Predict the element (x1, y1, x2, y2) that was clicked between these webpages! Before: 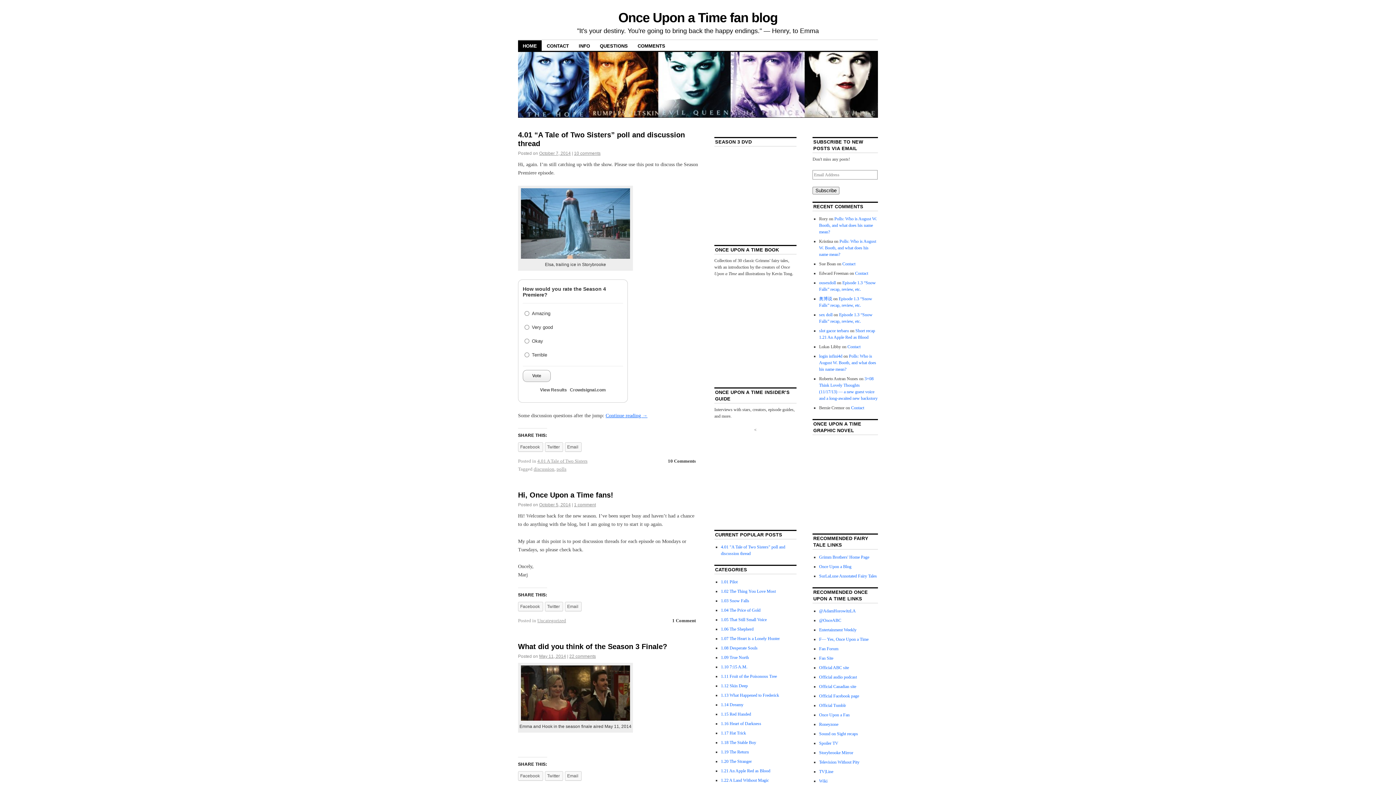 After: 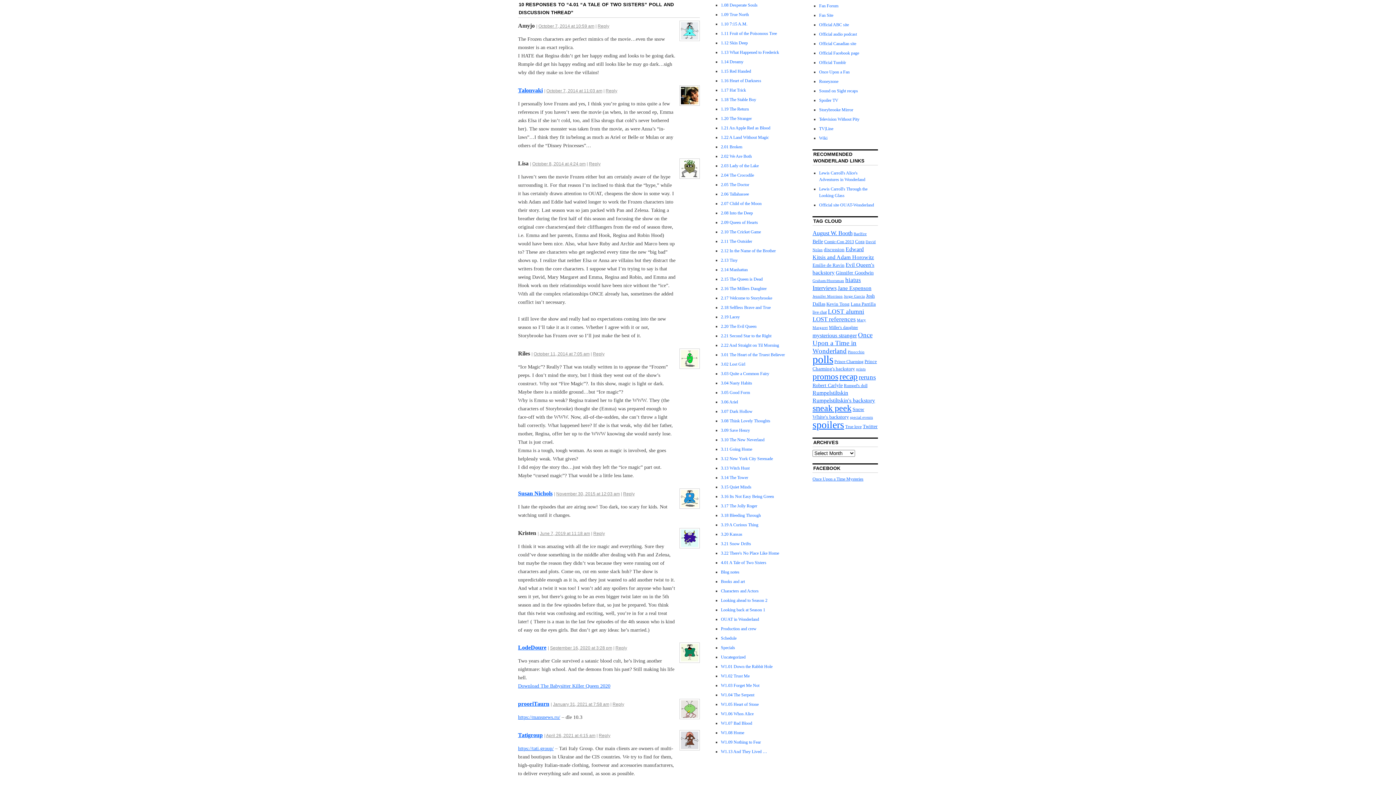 Action: label: 10 Comments bbox: (664, 456, 699, 466)